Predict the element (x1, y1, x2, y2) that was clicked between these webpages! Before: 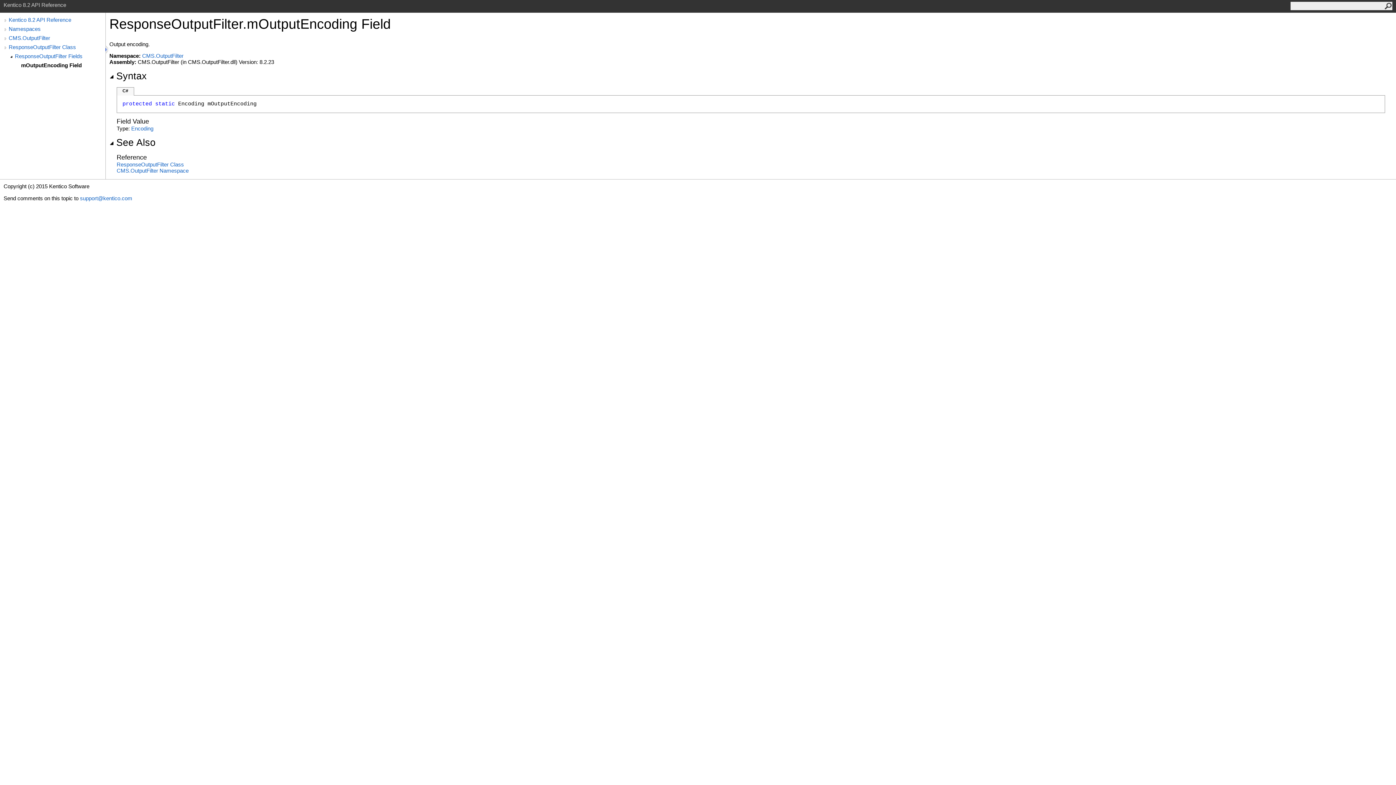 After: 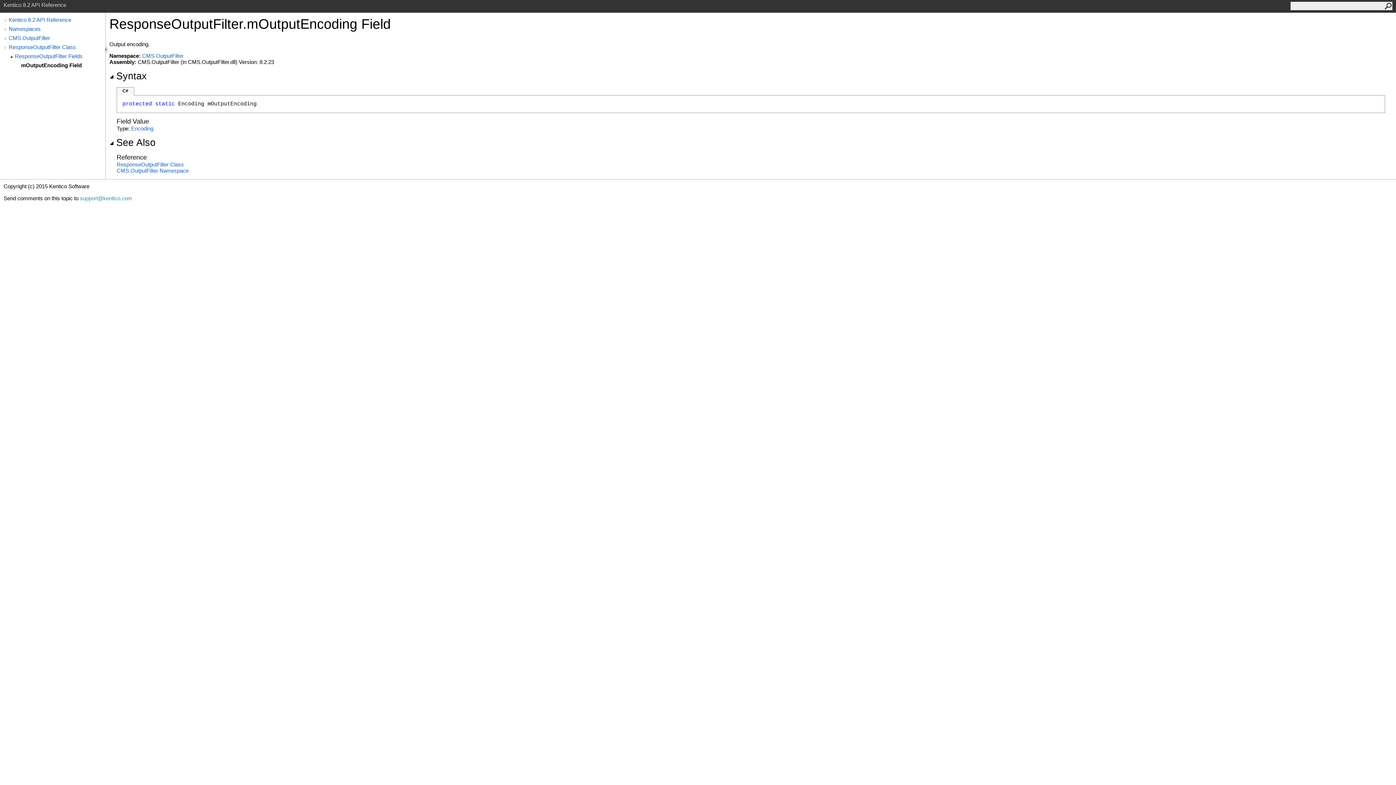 Action: bbox: (80, 195, 132, 201) label: support@kentico.com